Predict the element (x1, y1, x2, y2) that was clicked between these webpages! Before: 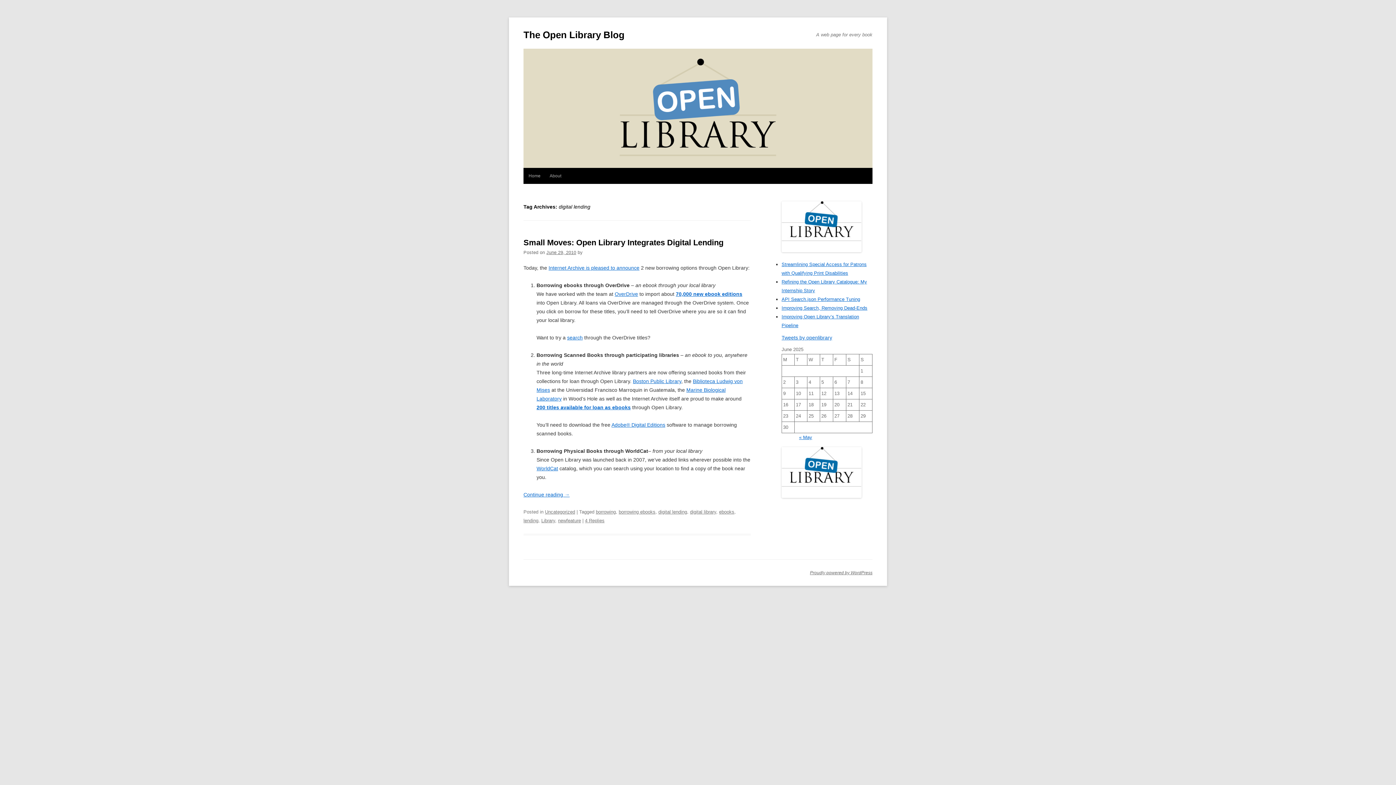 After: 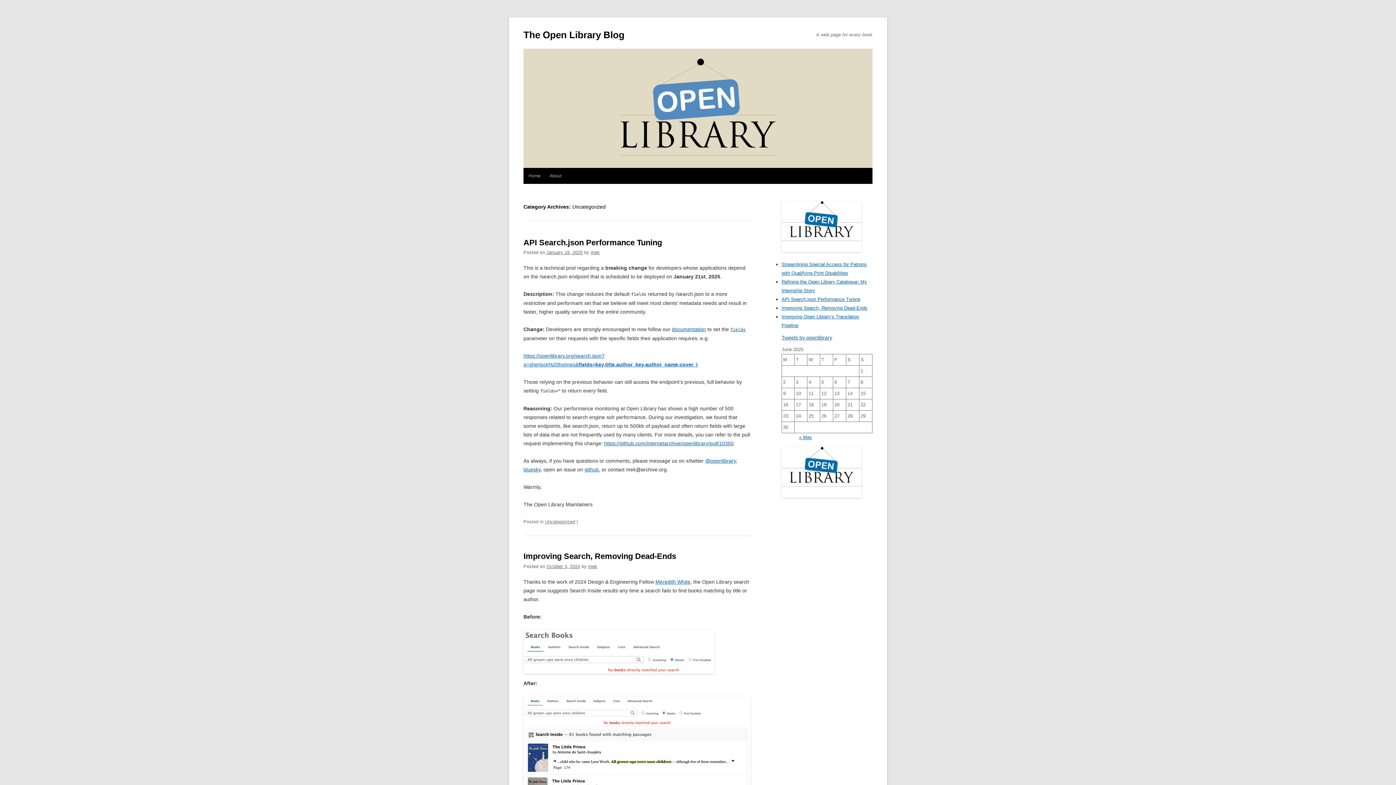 Action: label: Uncategorized bbox: (545, 509, 575, 514)